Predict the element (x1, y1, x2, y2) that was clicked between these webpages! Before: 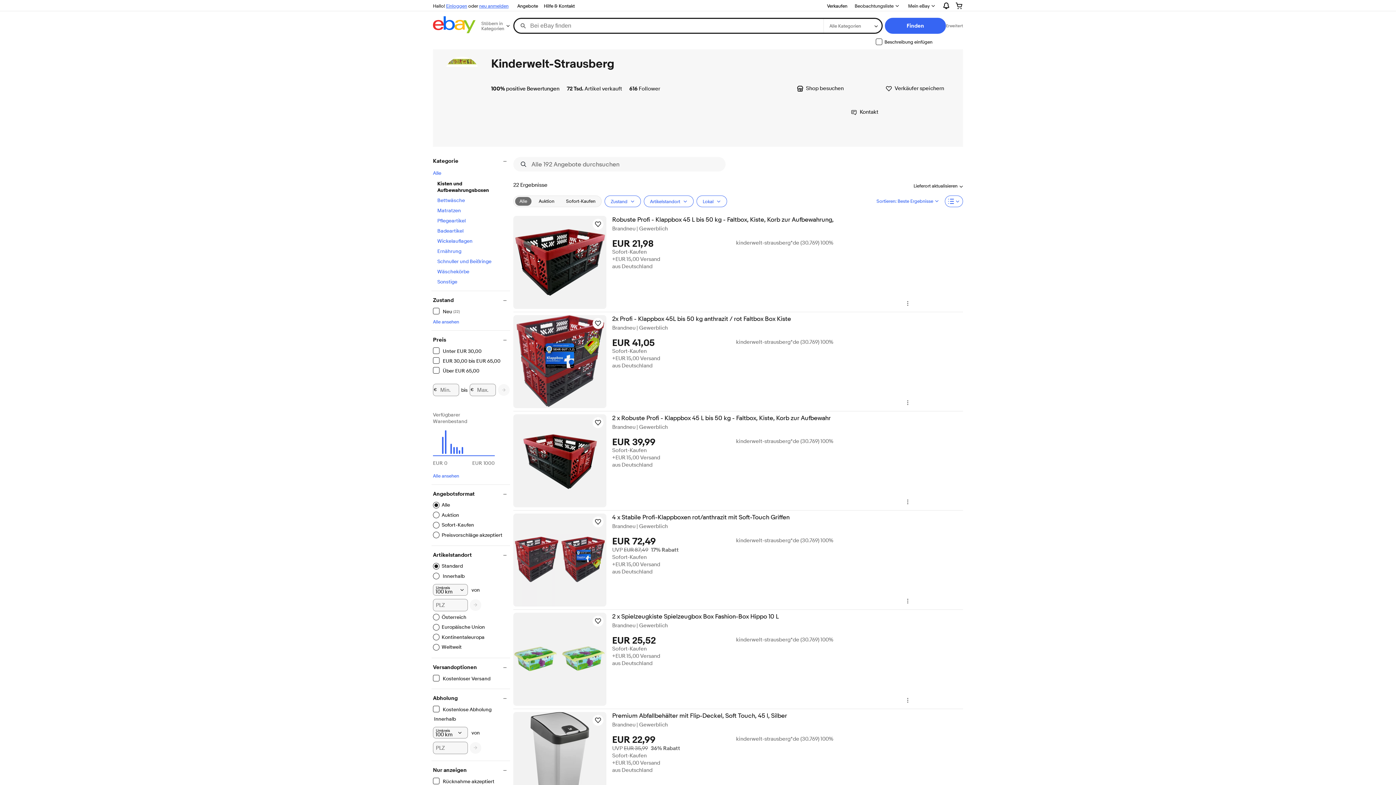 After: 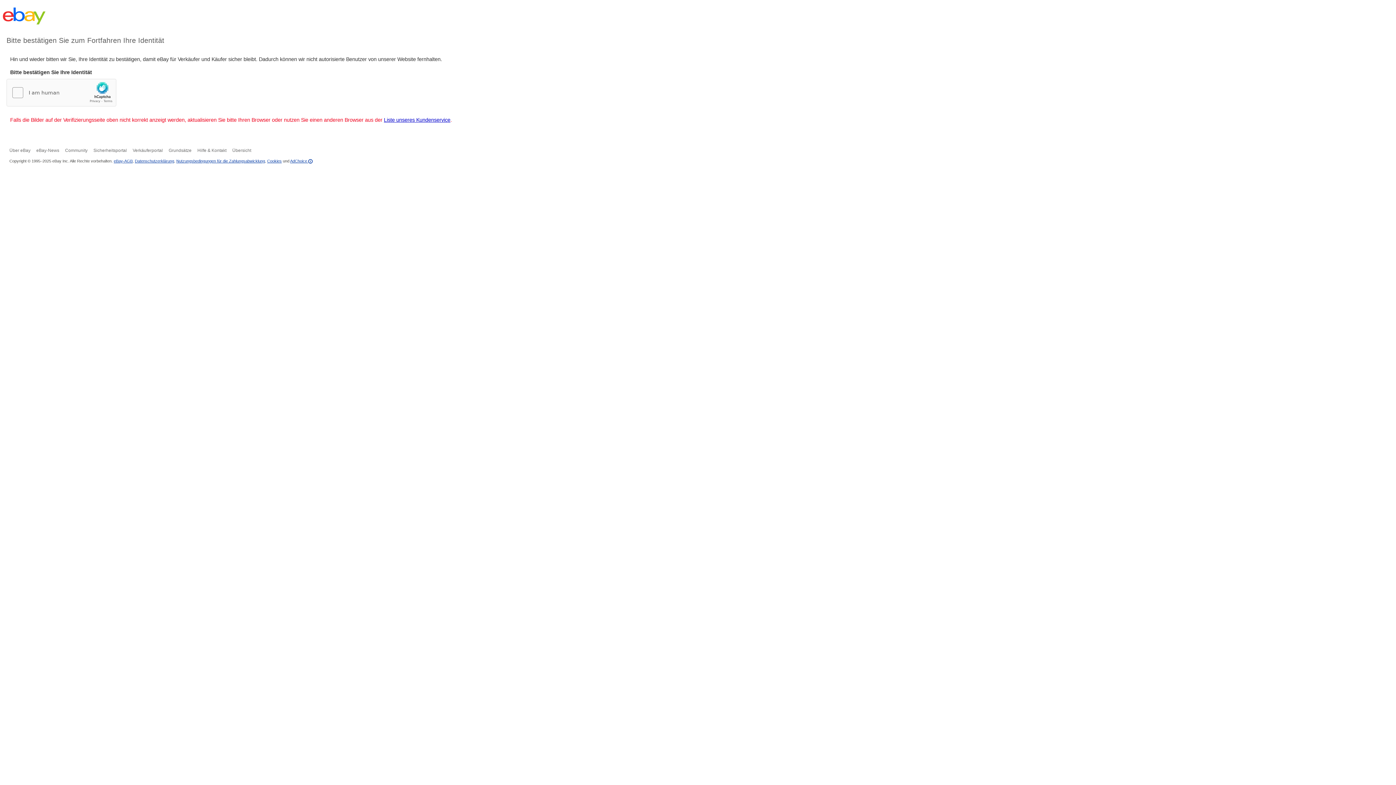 Action: label: Hilfe & Kontakt bbox: (541, 1, 577, 10)